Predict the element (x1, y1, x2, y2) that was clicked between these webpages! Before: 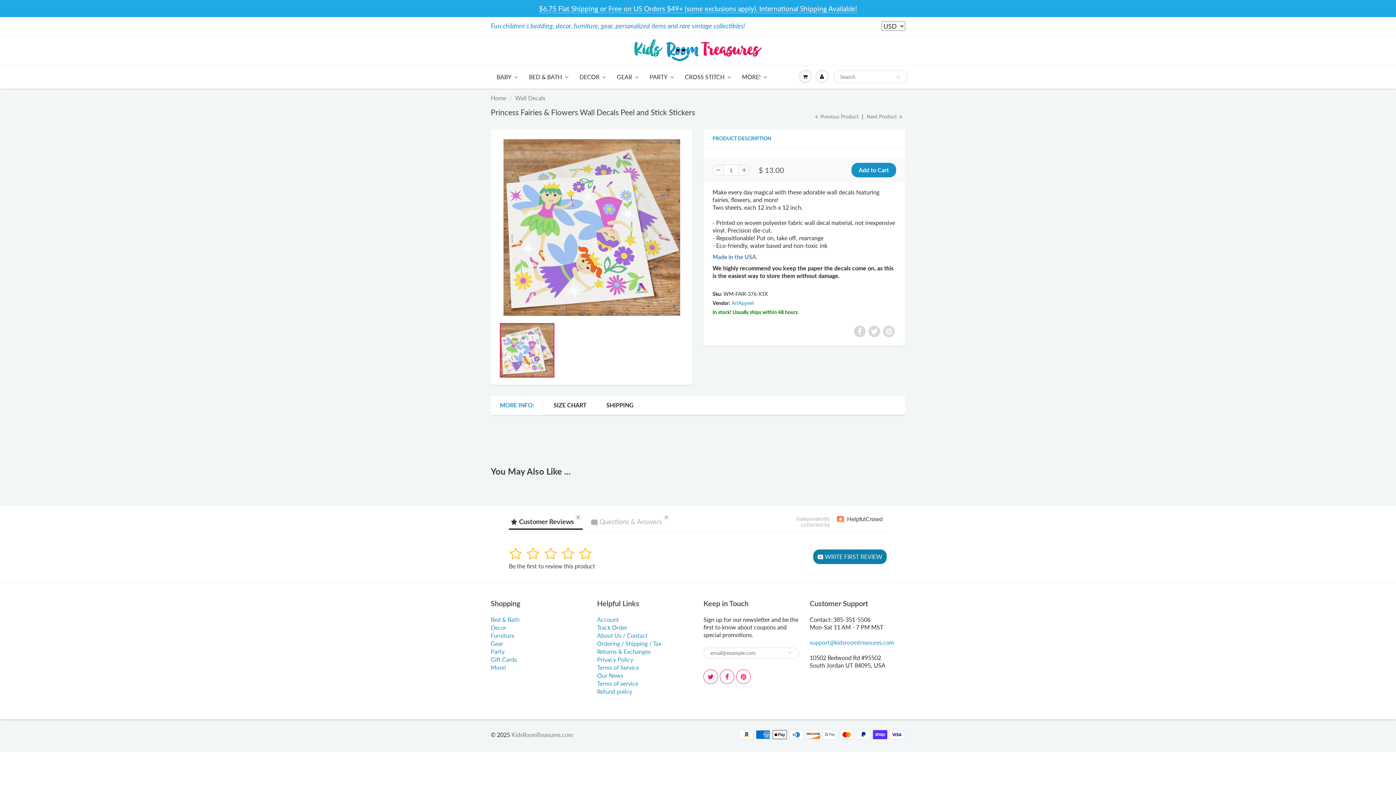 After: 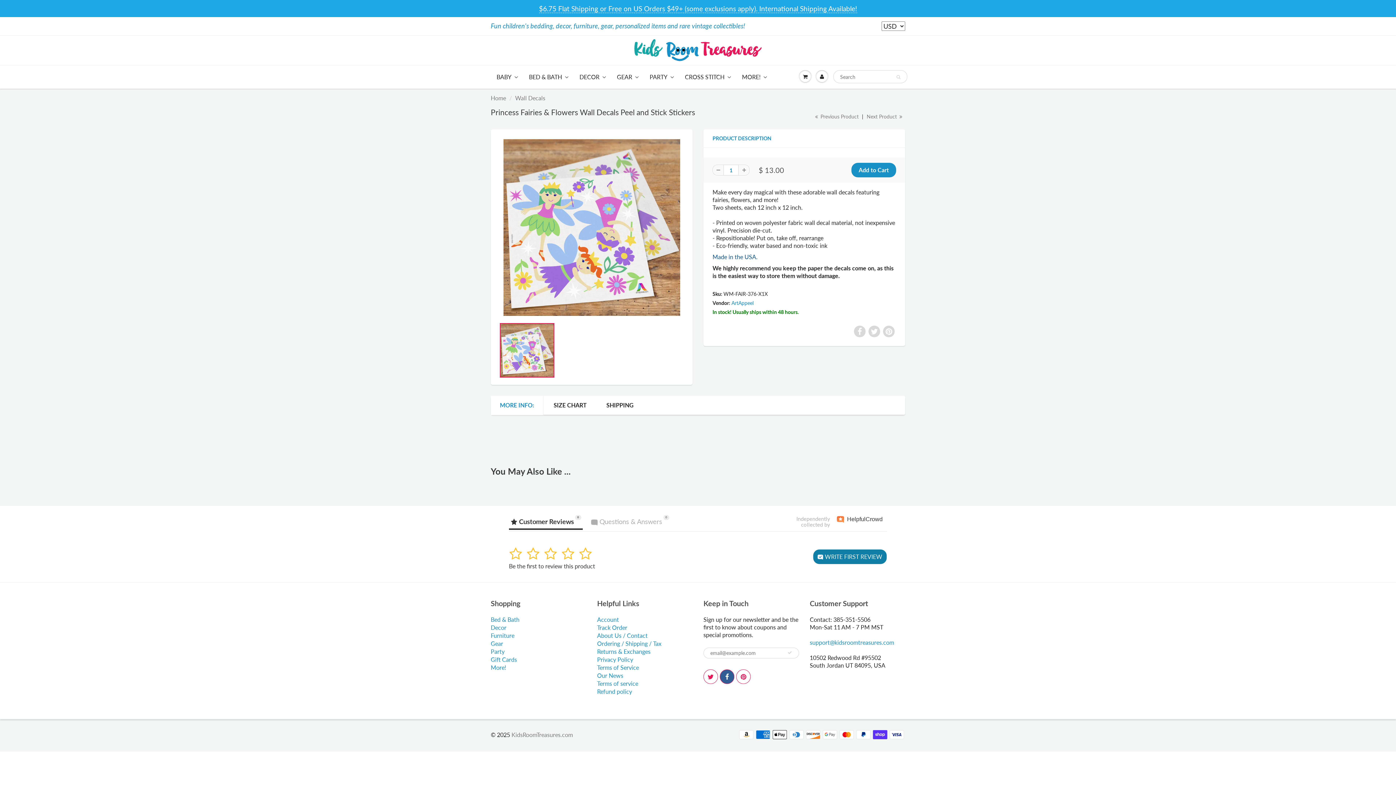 Action: bbox: (720, 669, 734, 684)